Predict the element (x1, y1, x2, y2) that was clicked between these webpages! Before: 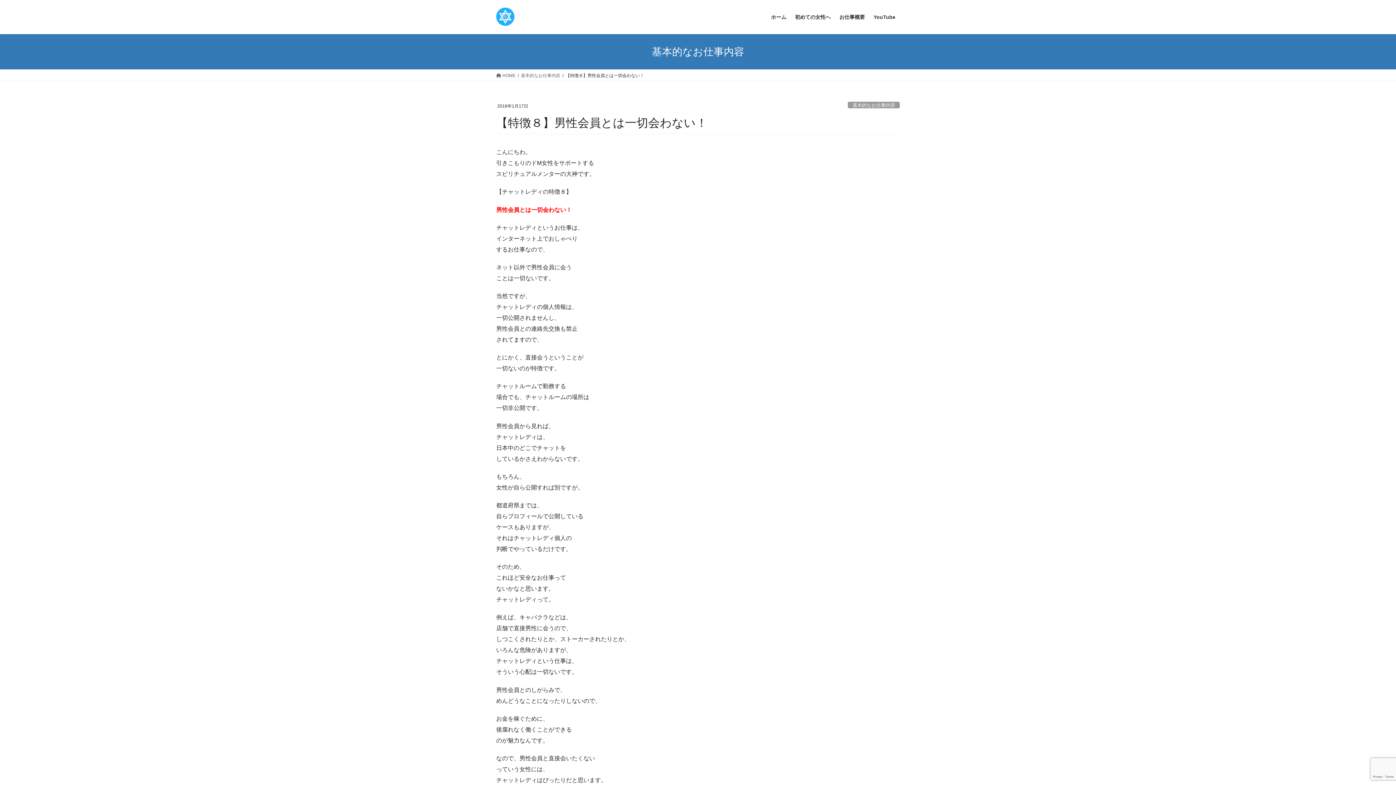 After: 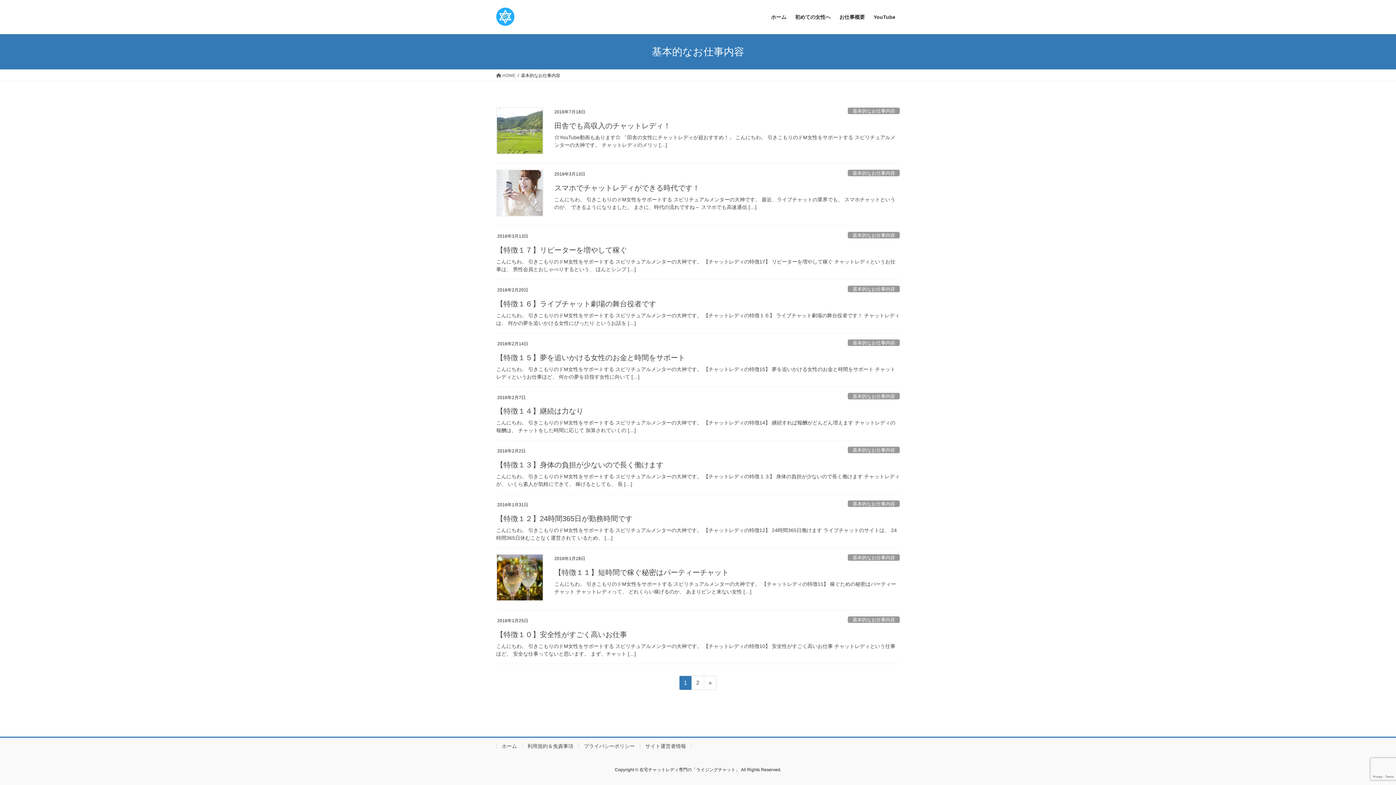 Action: bbox: (521, 72, 560, 78) label: 基本的なお仕事内容